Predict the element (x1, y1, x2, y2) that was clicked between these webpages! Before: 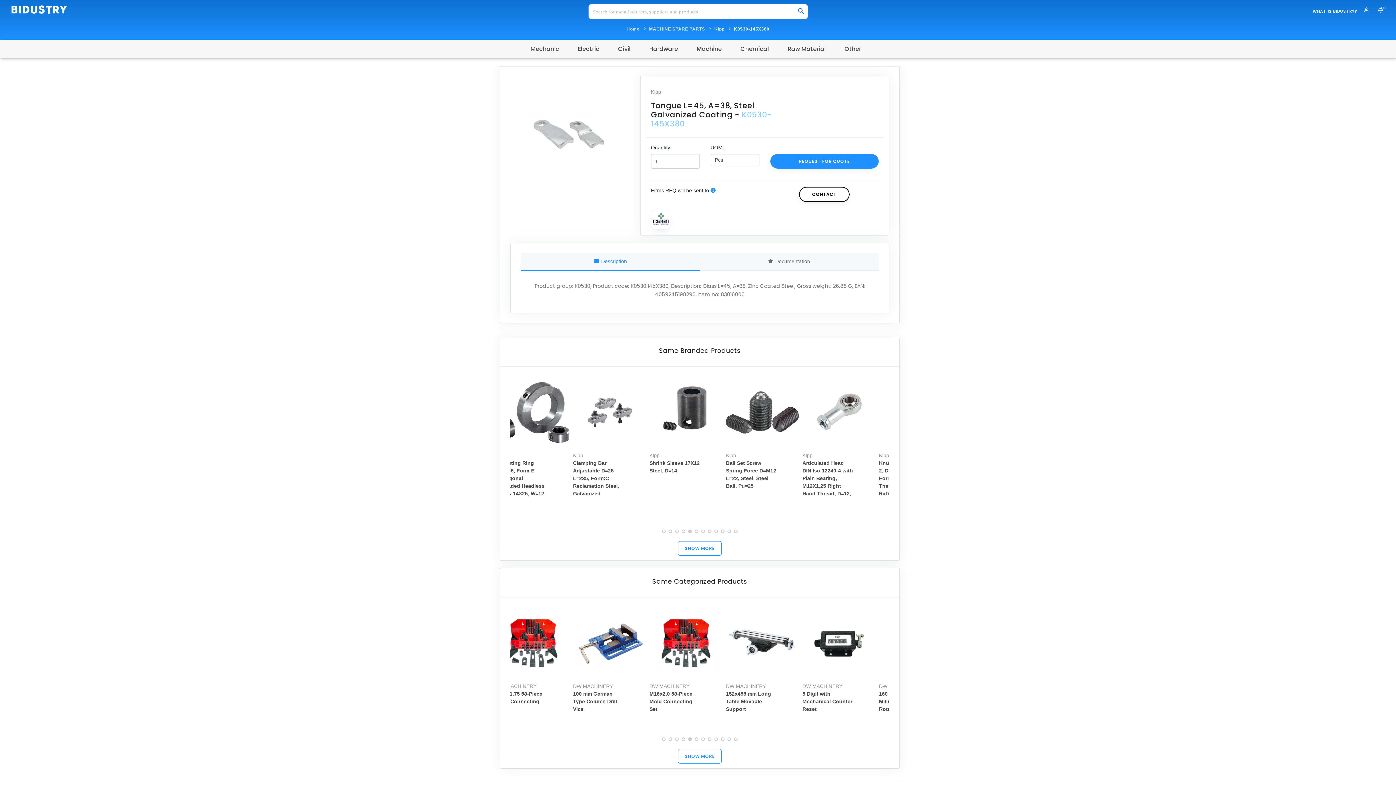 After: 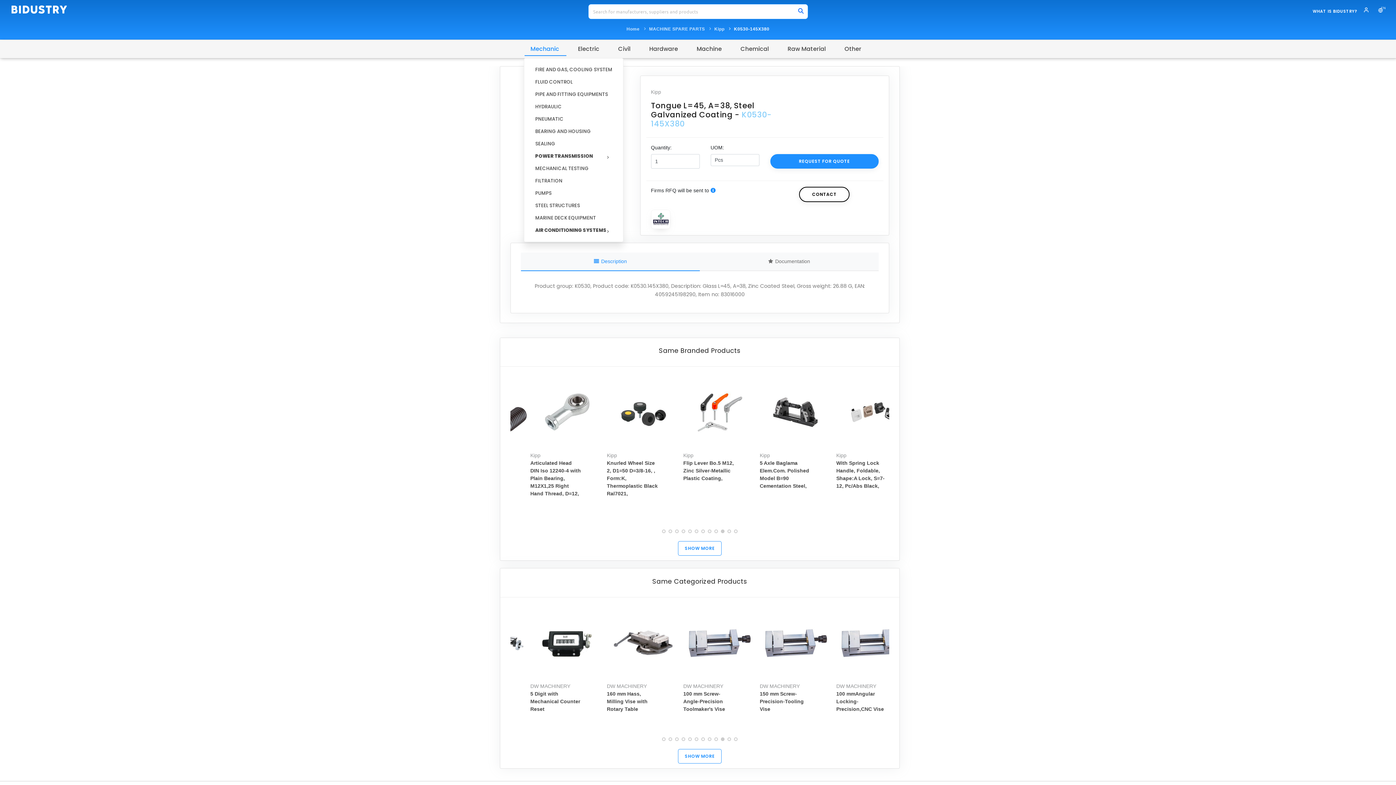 Action: bbox: (524, 42, 566, 55) label: Mechanic